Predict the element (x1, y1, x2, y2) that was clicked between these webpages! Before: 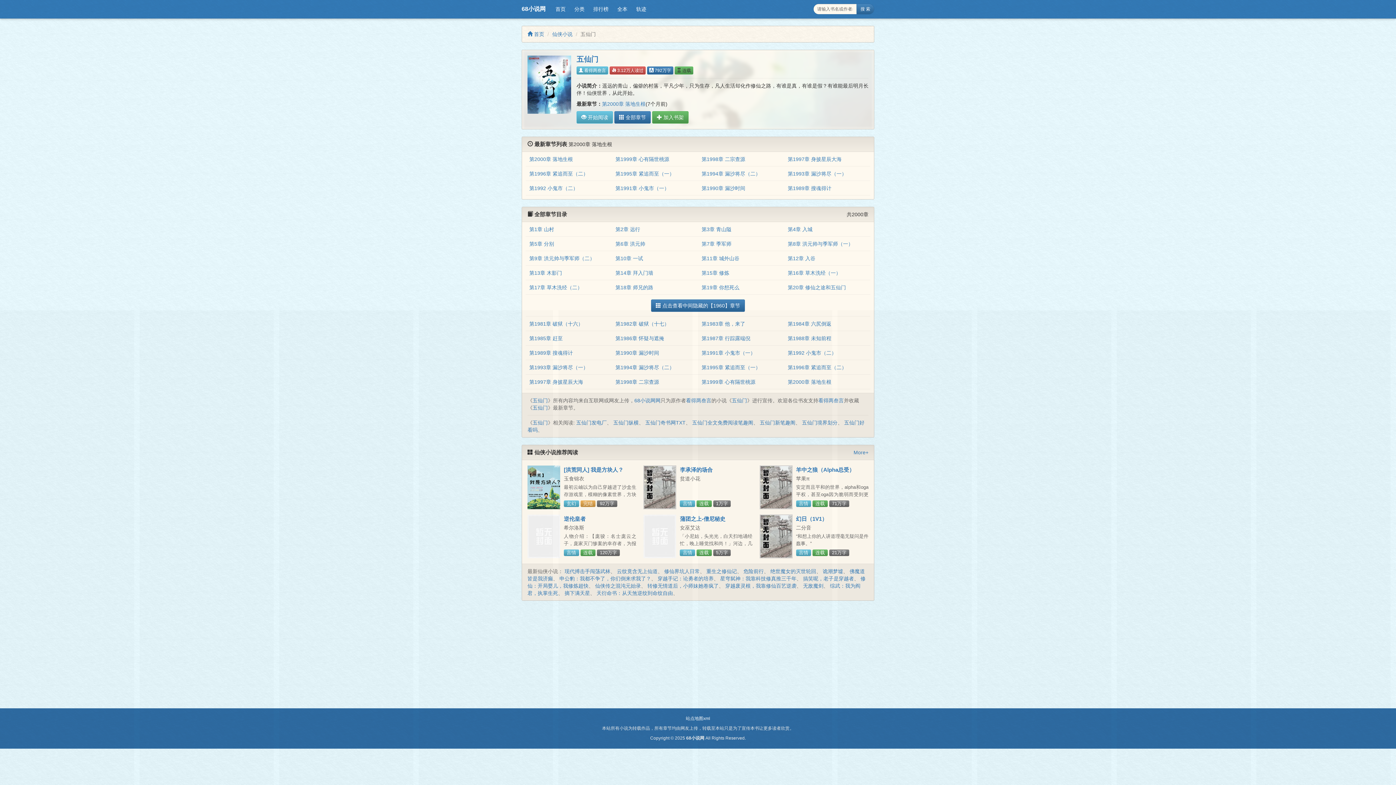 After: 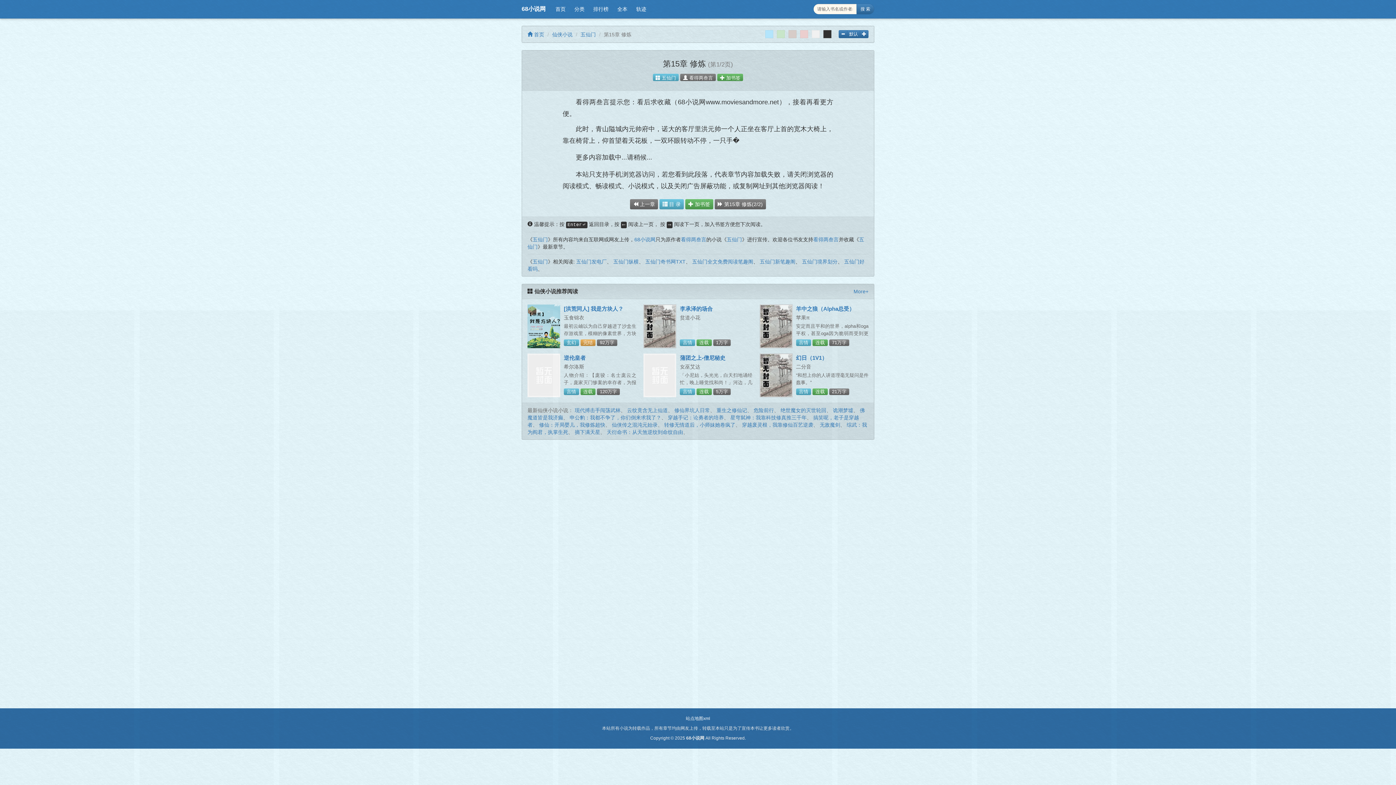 Action: bbox: (701, 270, 729, 276) label: 第15章 修炼